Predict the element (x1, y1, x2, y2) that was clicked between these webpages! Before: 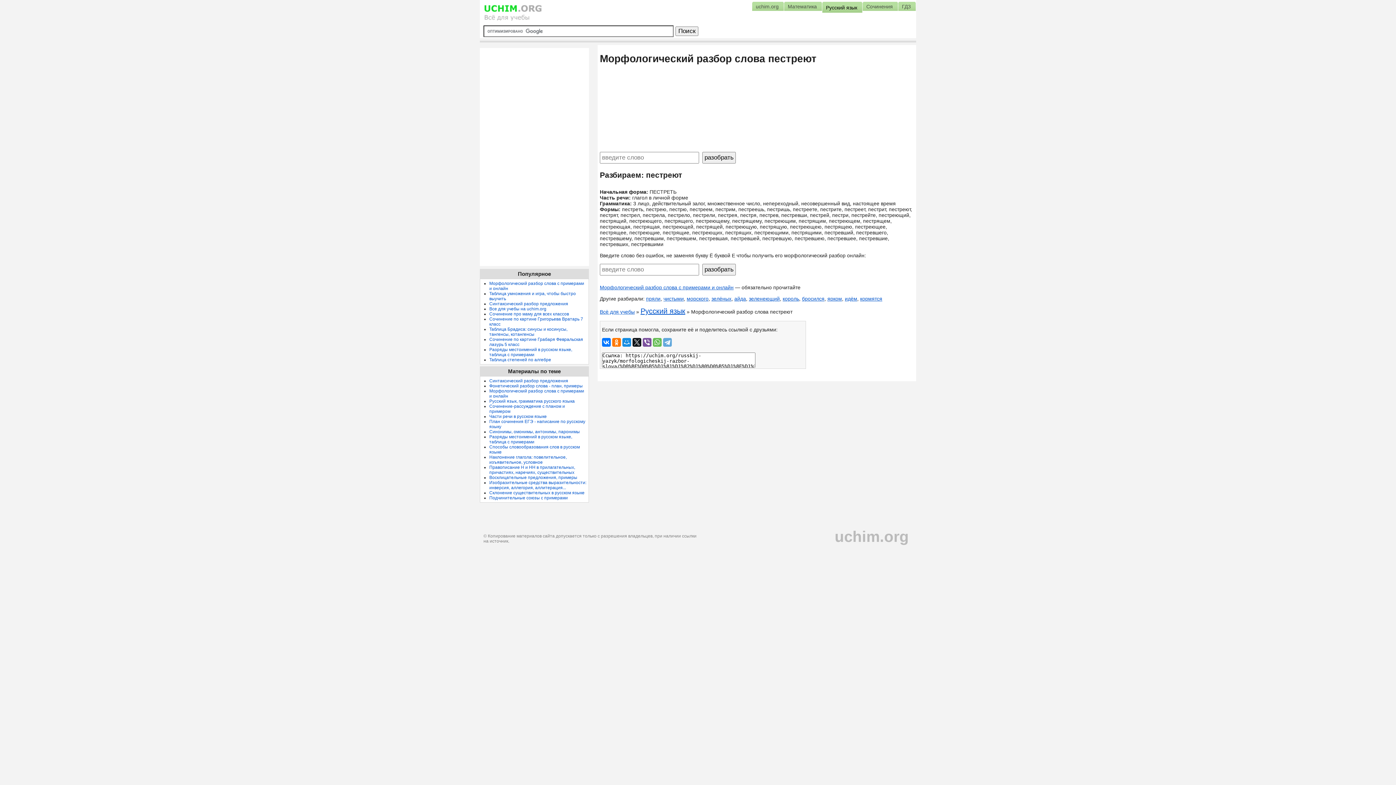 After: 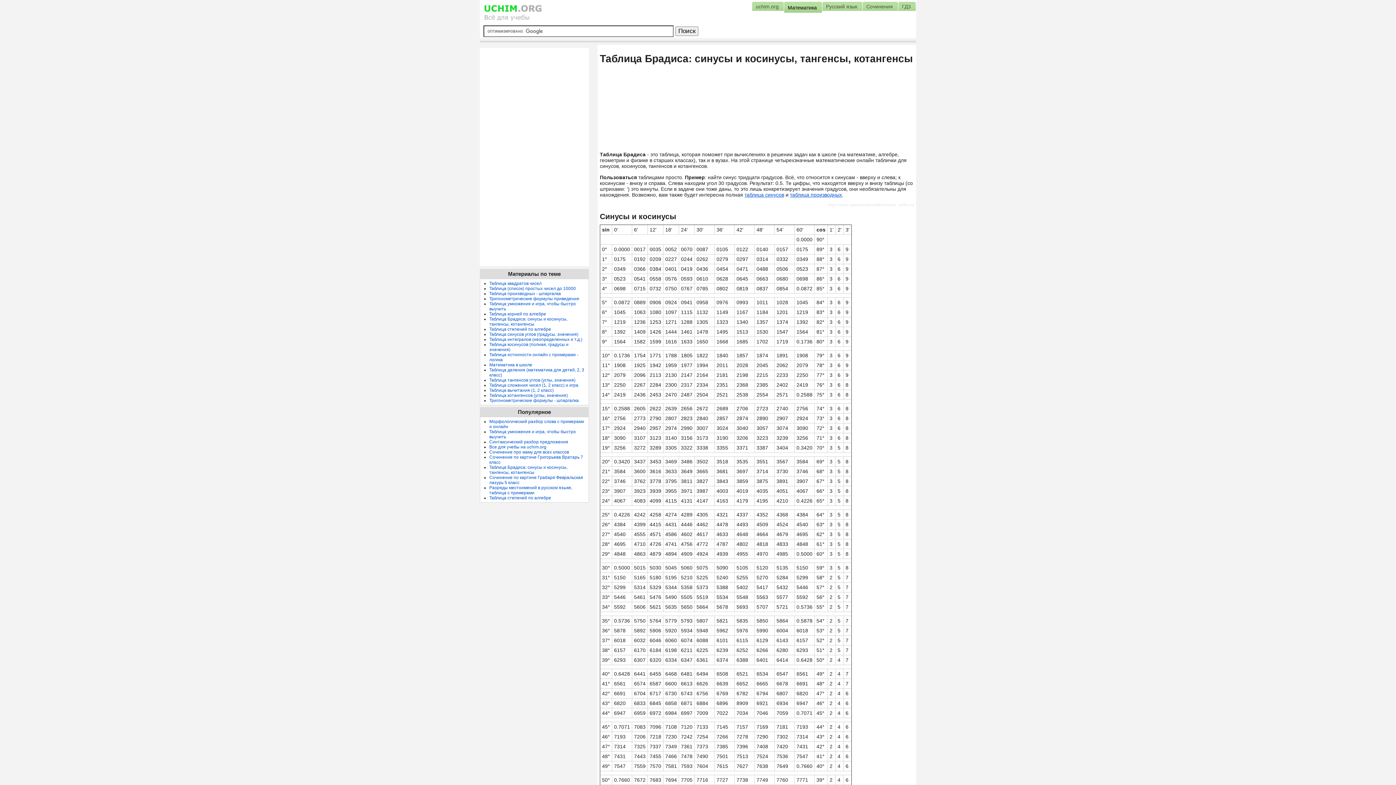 Action: label: Таблица Брадиса: синусы и косинусы, тангенсы, котангенсы bbox: (489, 326, 567, 337)